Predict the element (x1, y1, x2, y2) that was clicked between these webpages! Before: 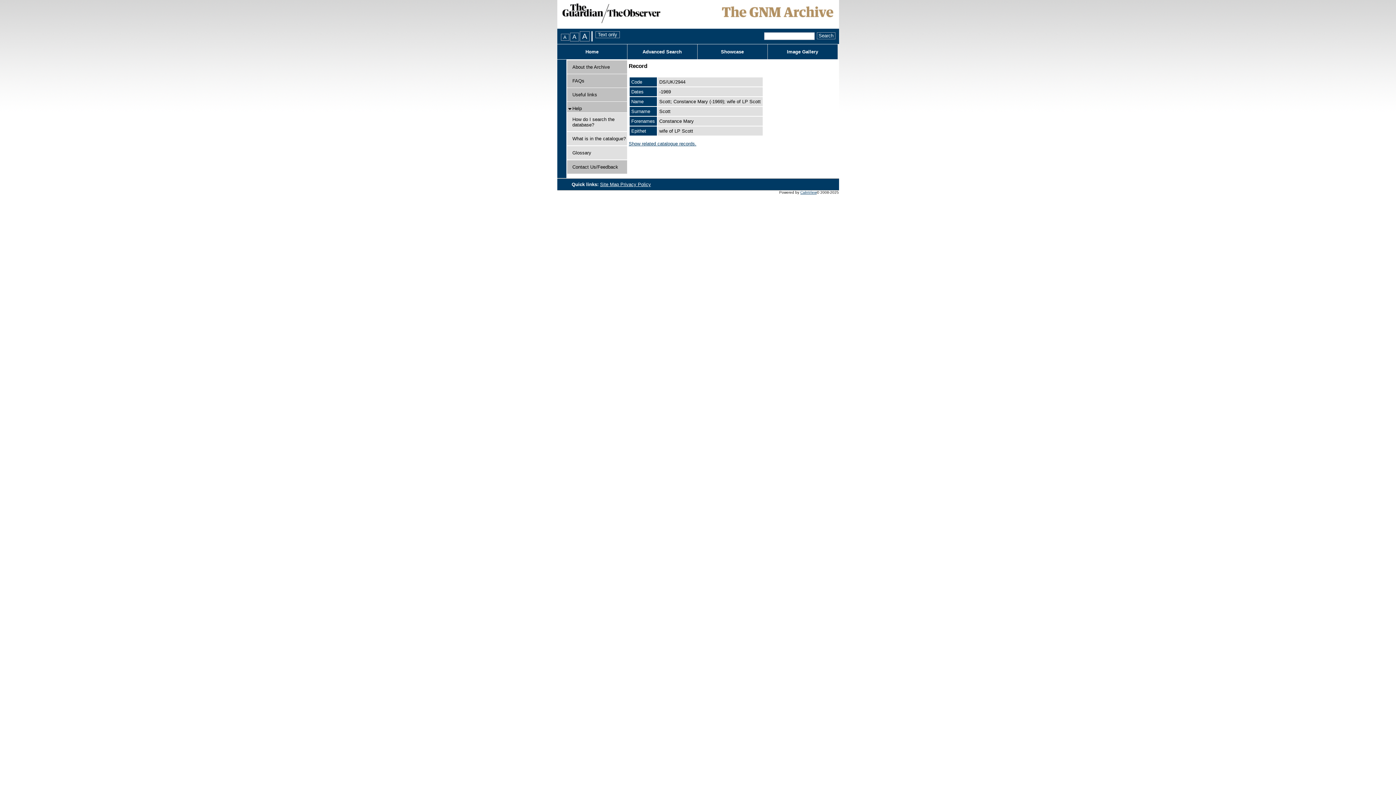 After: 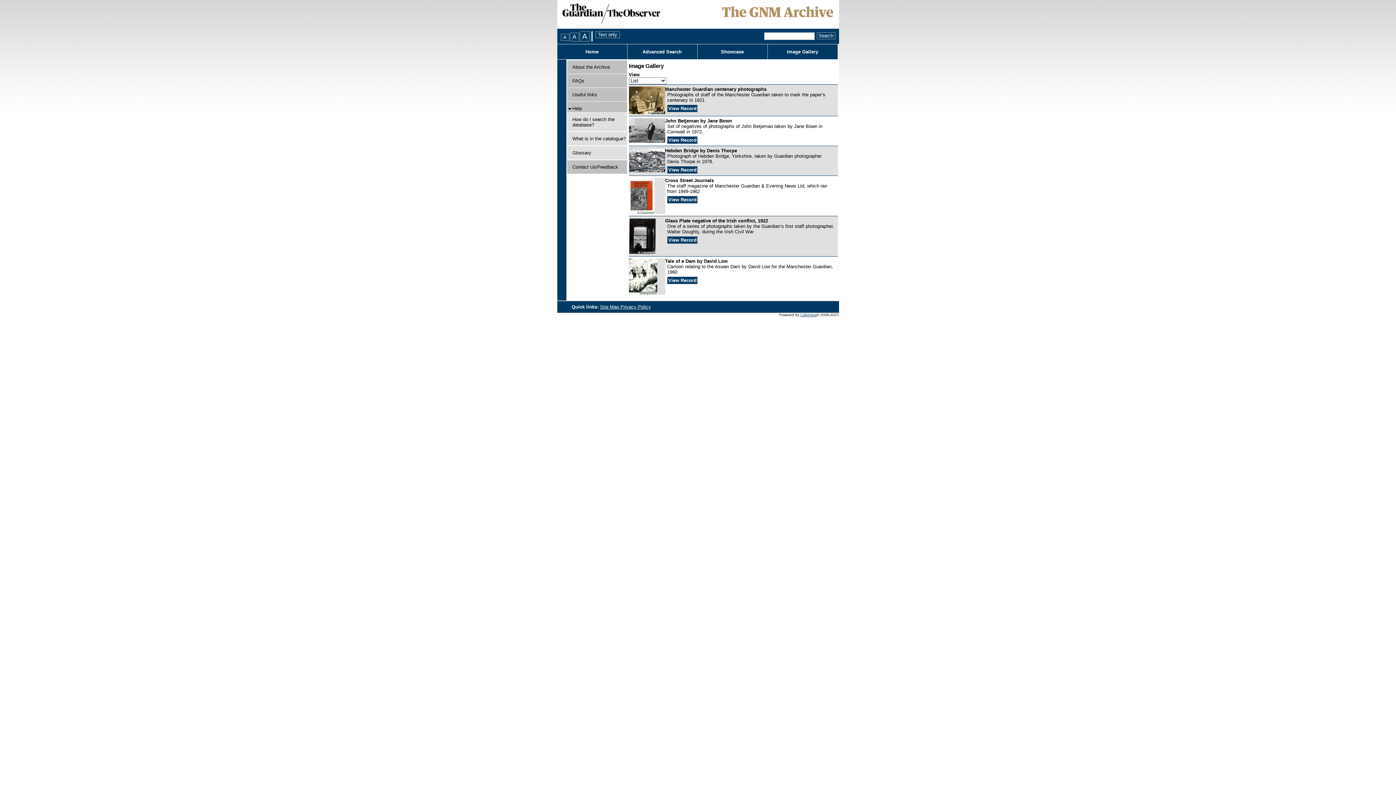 Action: bbox: (767, 44, 837, 59) label: Image Gallery